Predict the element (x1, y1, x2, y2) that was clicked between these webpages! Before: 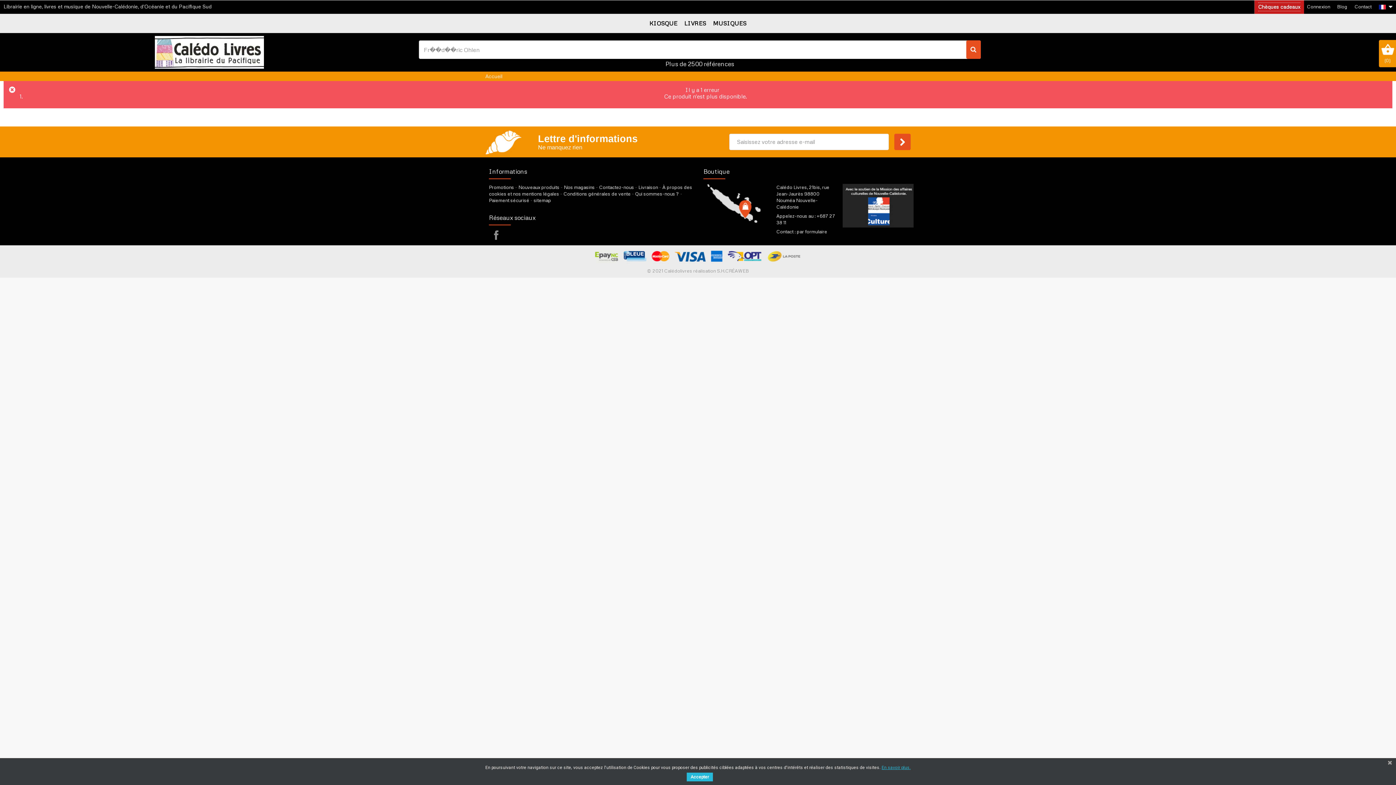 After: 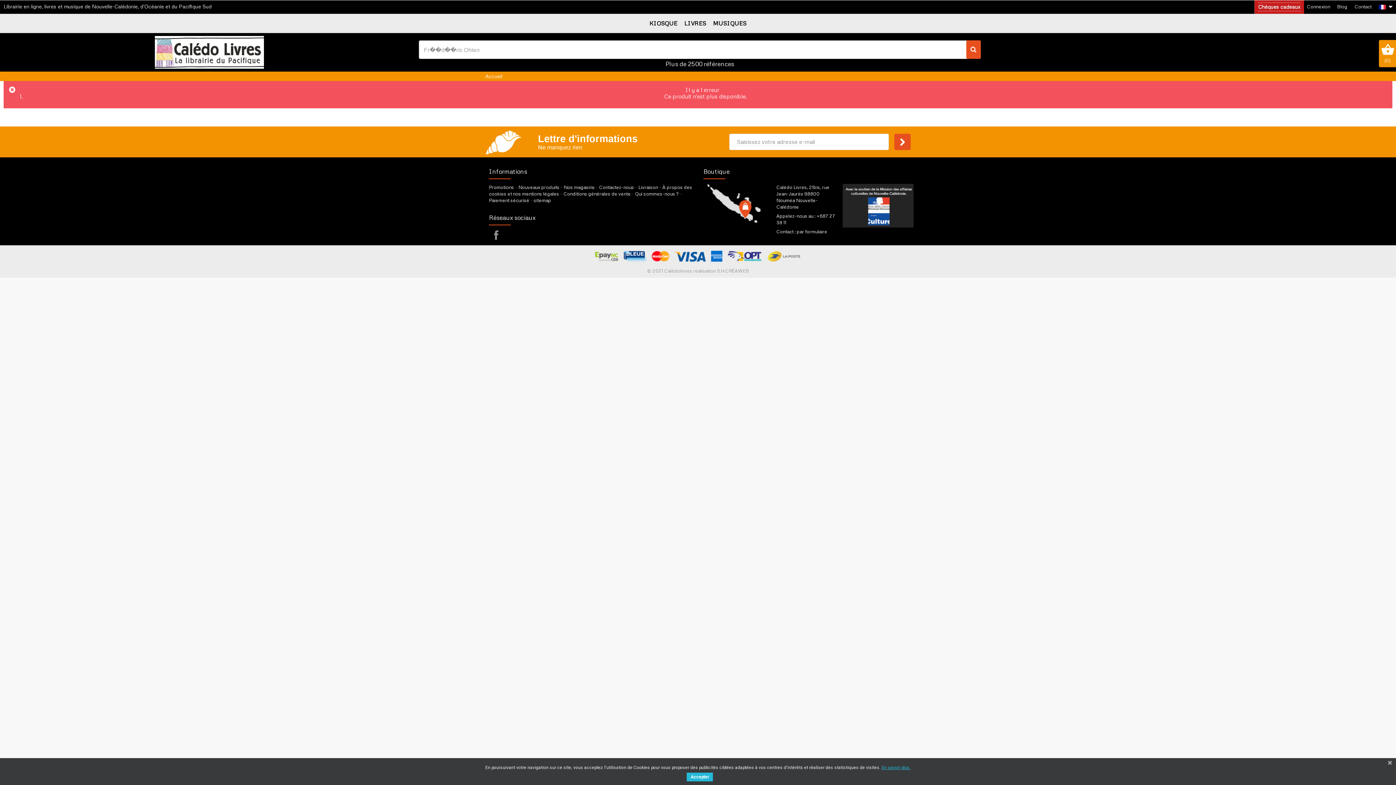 Action: bbox: (727, 249, 761, 264)